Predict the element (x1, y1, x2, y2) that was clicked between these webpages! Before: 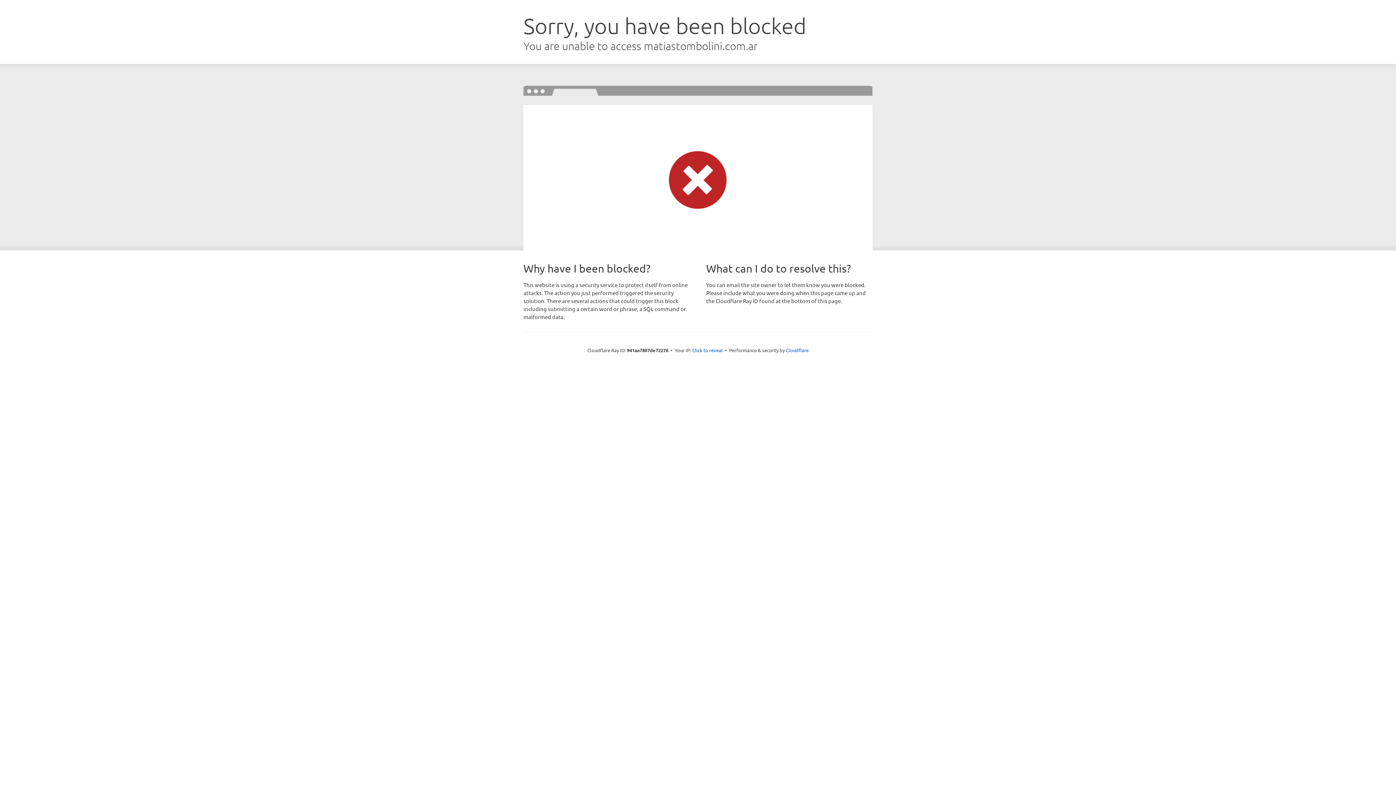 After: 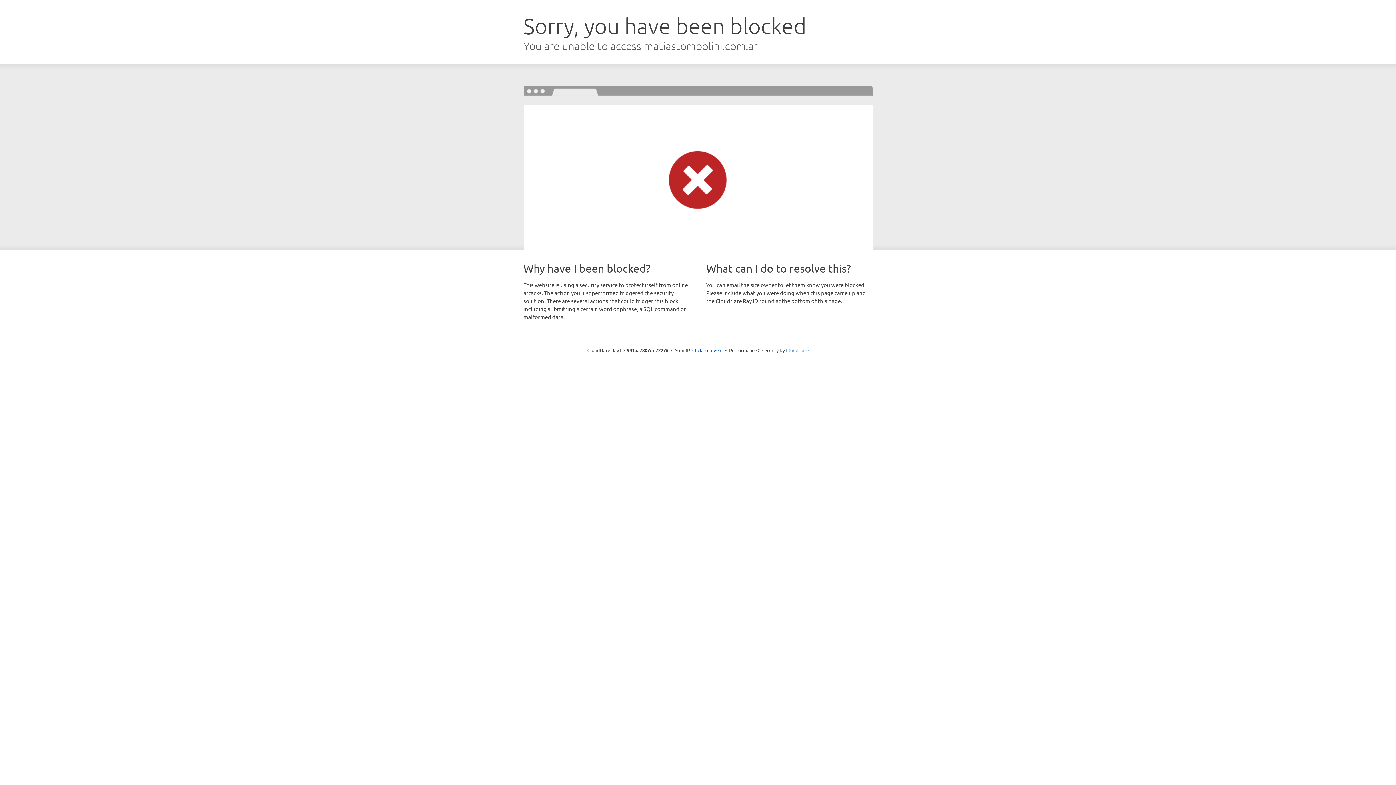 Action: label: Cloudflare bbox: (786, 347, 808, 353)